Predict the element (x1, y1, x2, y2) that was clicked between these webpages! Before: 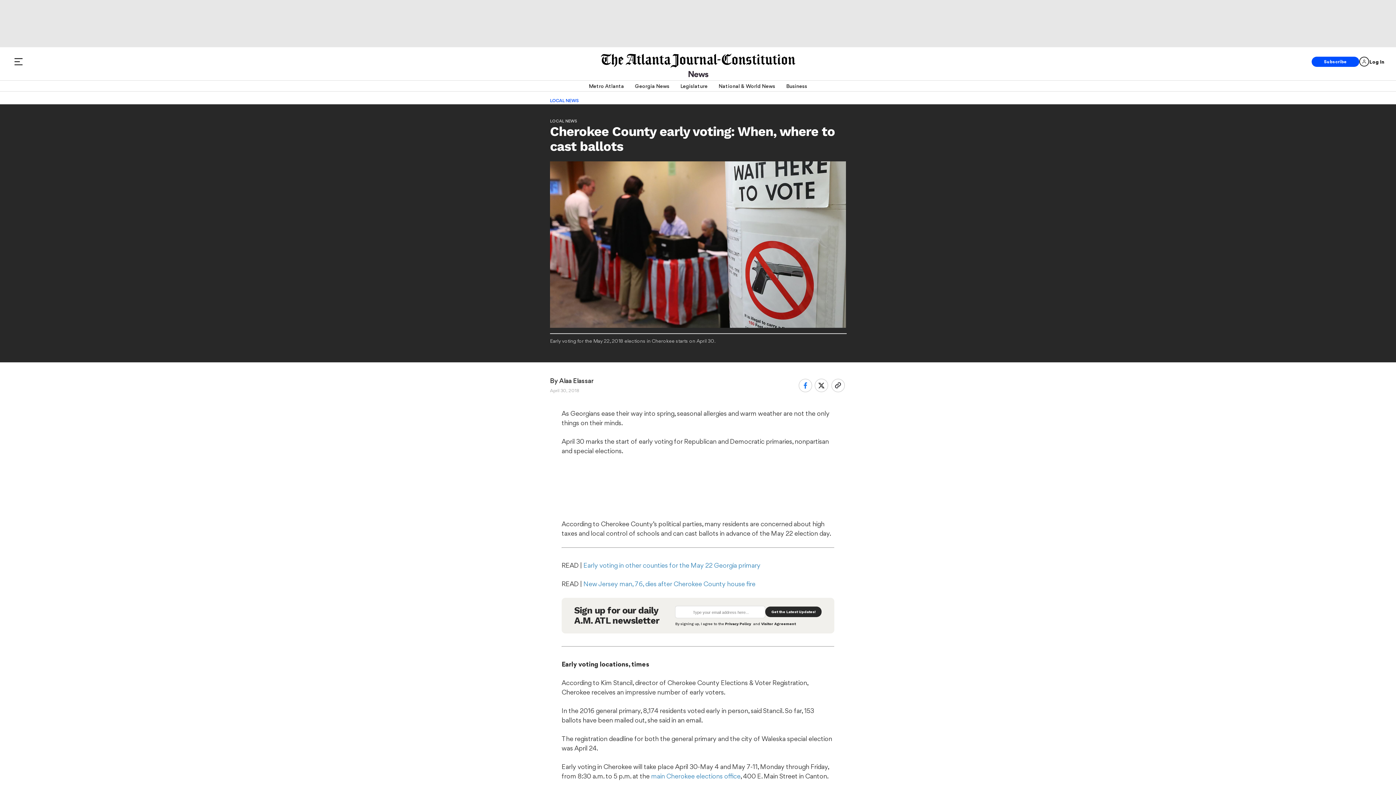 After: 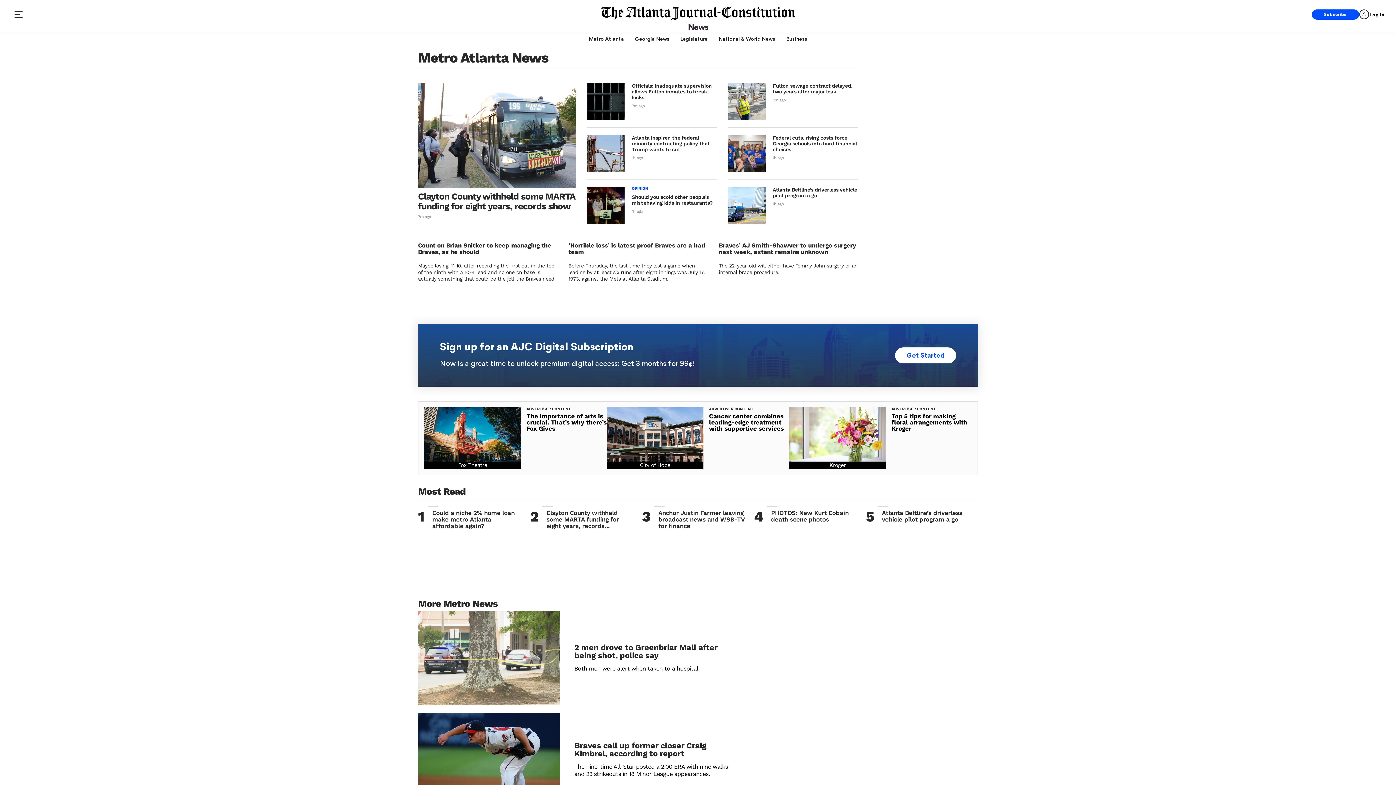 Action: label: LOCAL NEWS bbox: (550, 118, 577, 123)